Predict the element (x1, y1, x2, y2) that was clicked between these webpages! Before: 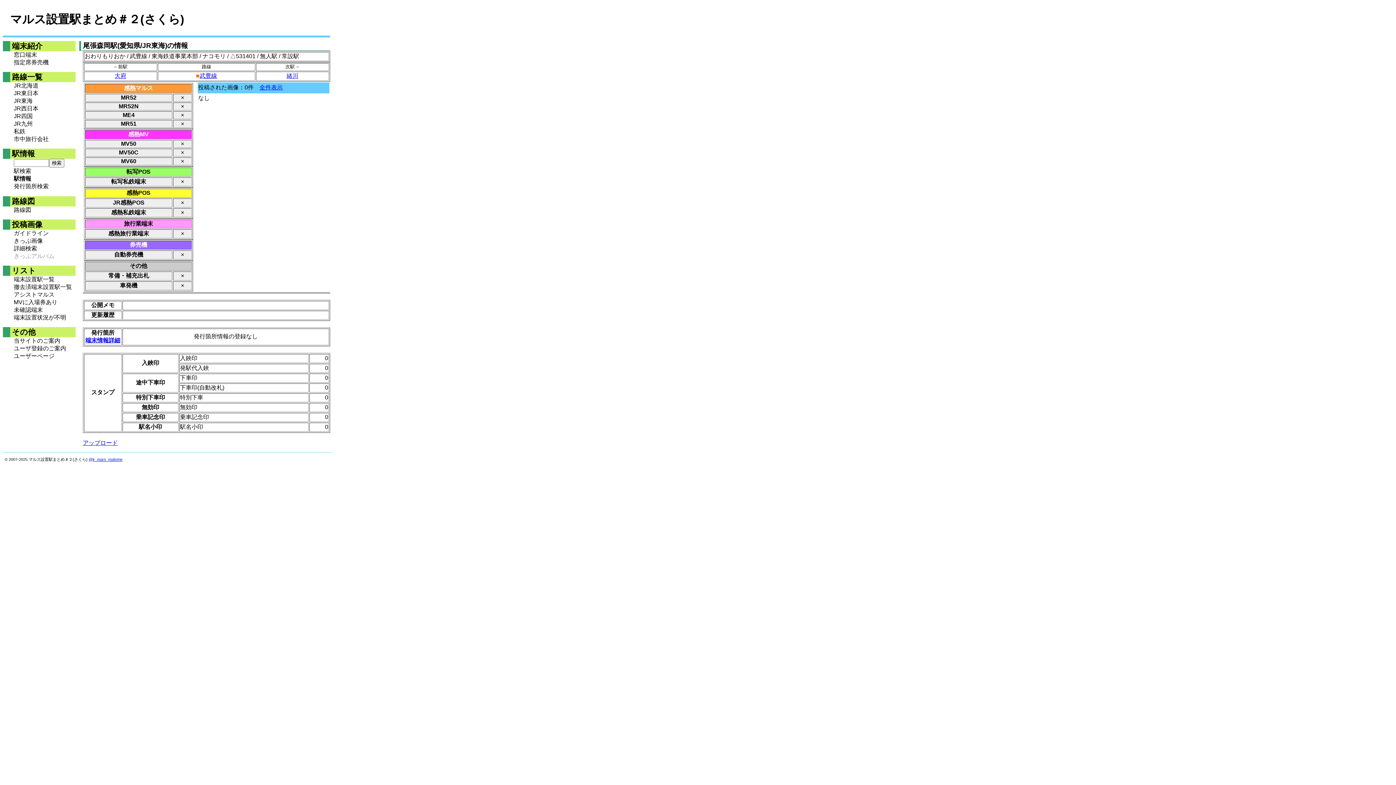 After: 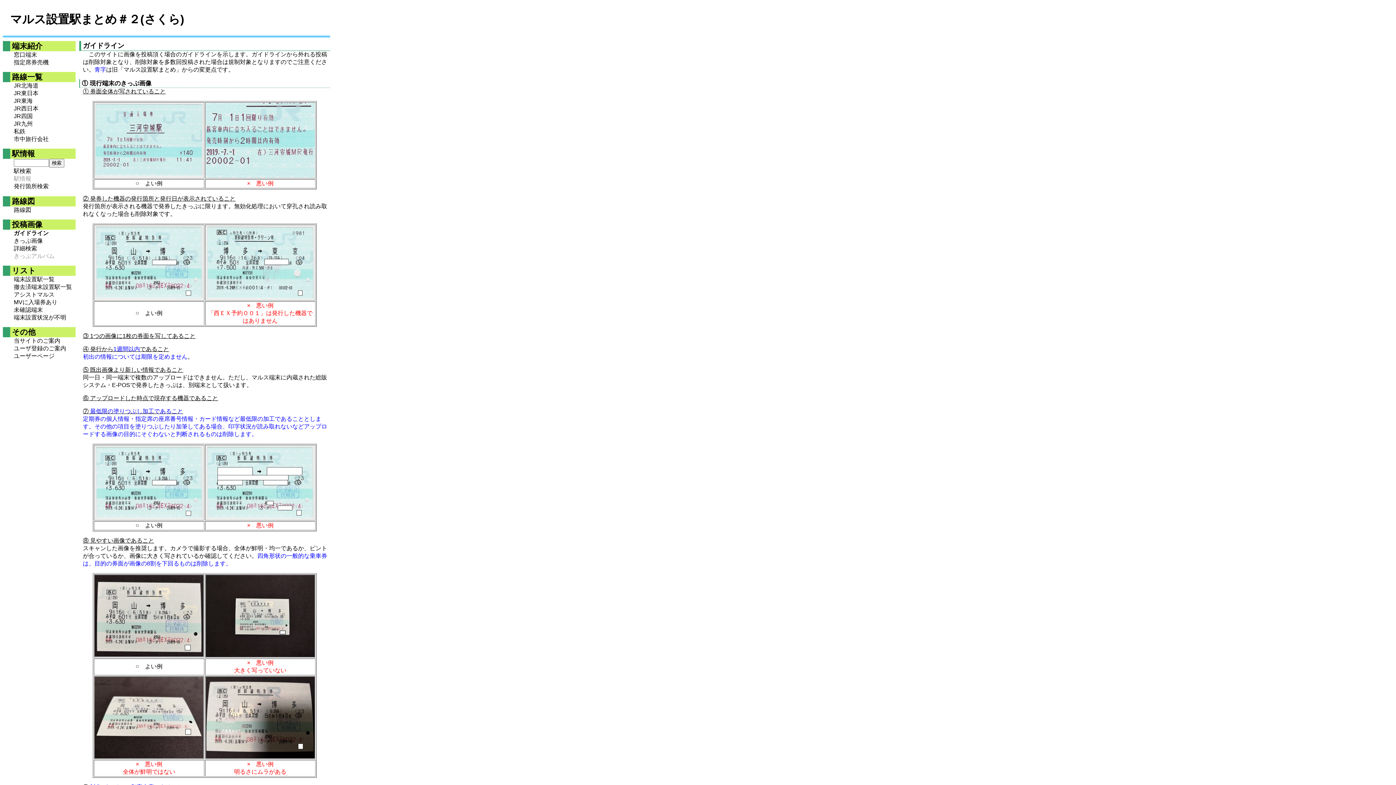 Action: label: ガイドライン bbox: (13, 229, 75, 237)